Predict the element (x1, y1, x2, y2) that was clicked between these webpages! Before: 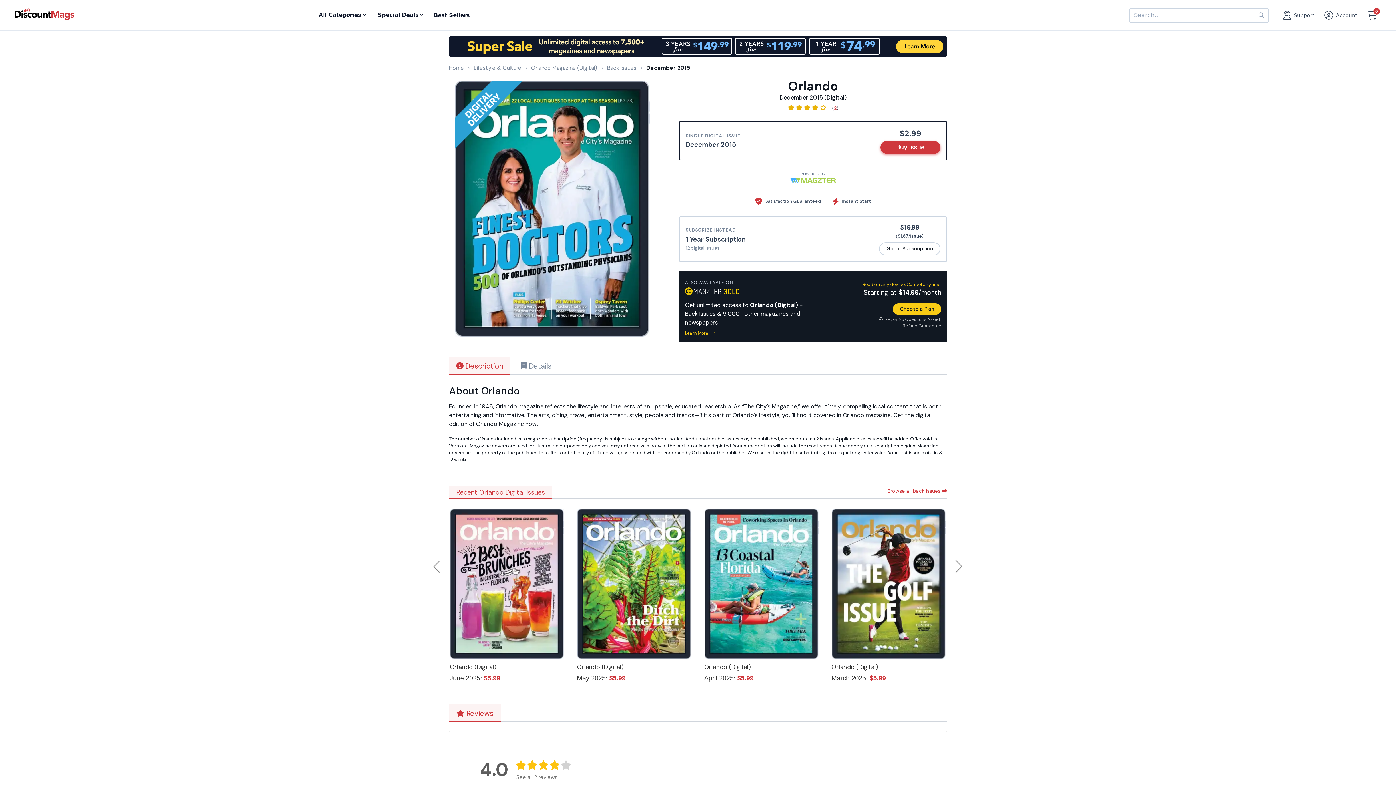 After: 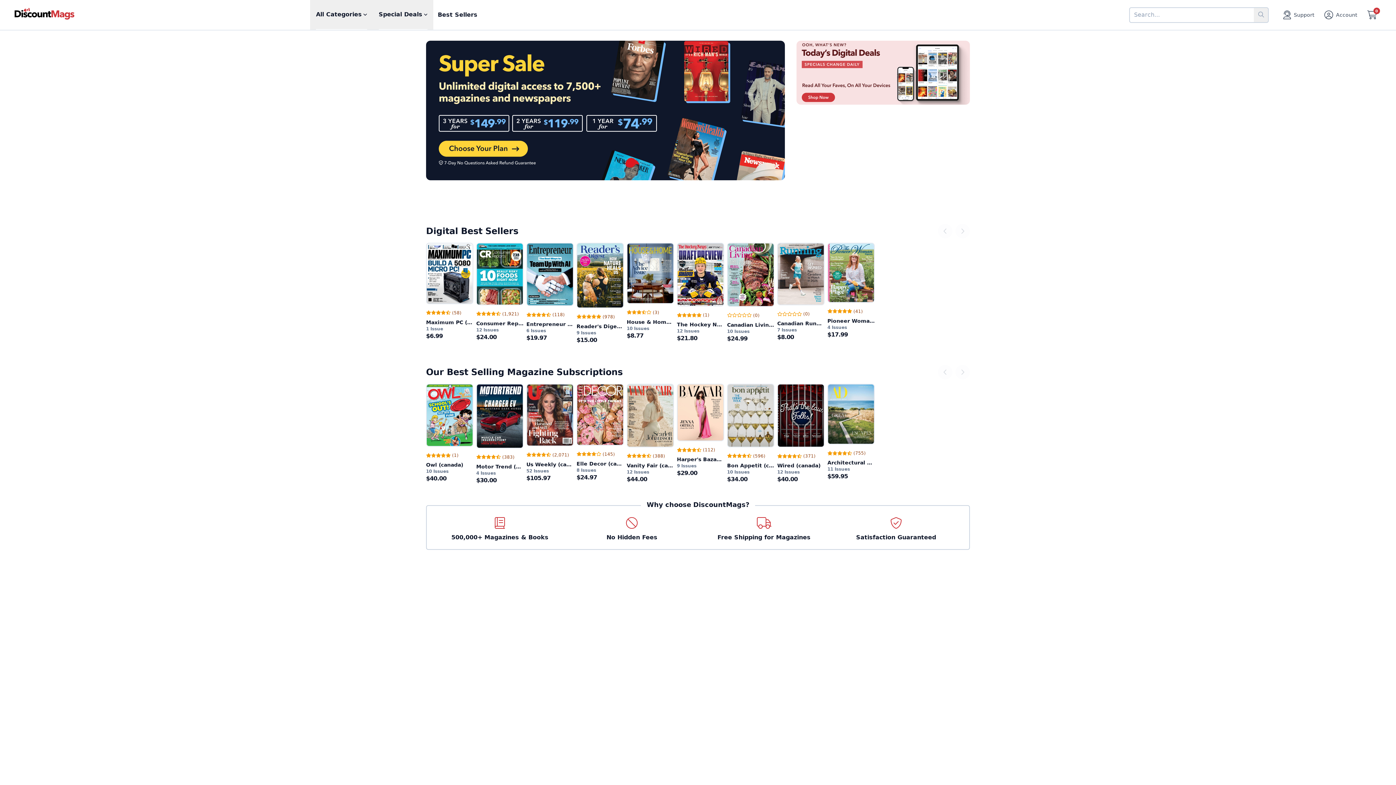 Action: label: Home bbox: (449, 64, 464, 71)